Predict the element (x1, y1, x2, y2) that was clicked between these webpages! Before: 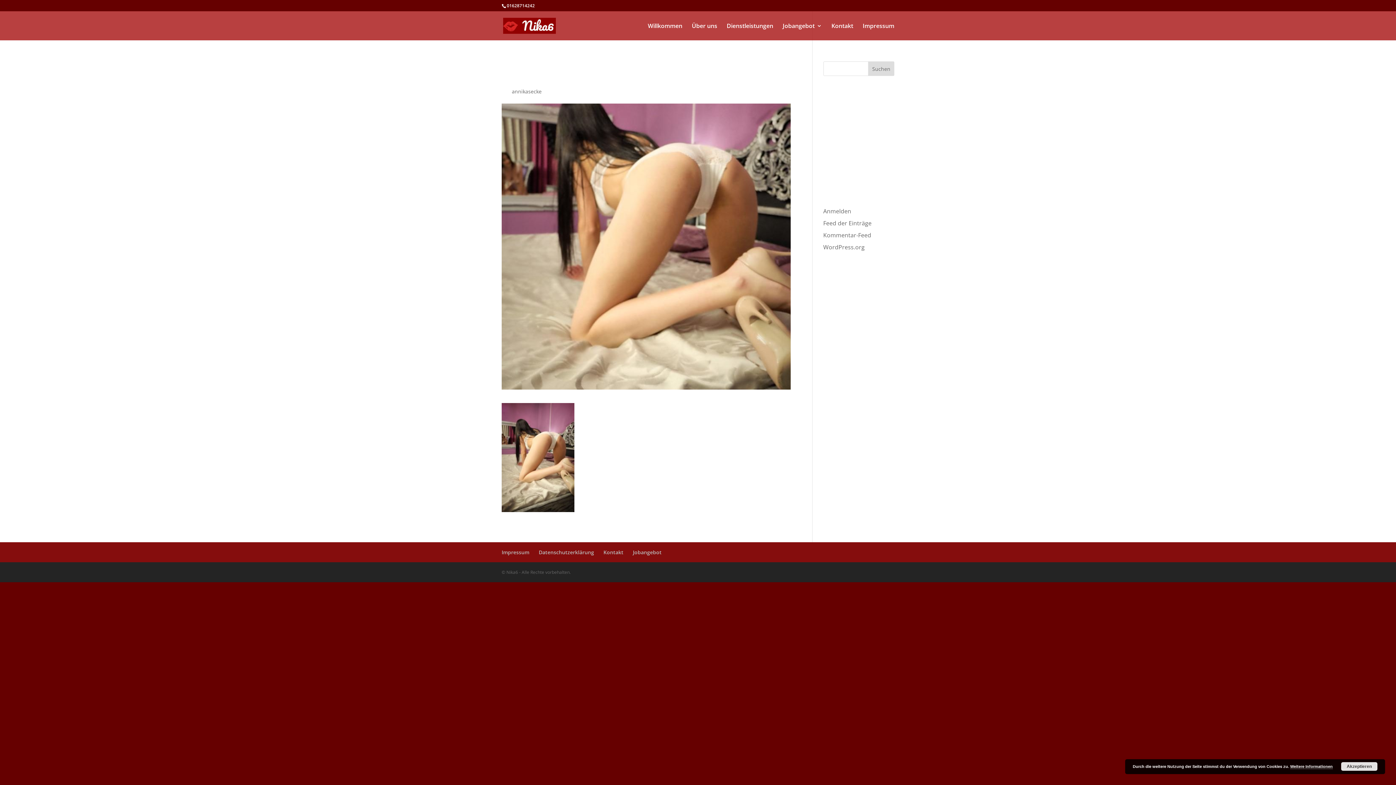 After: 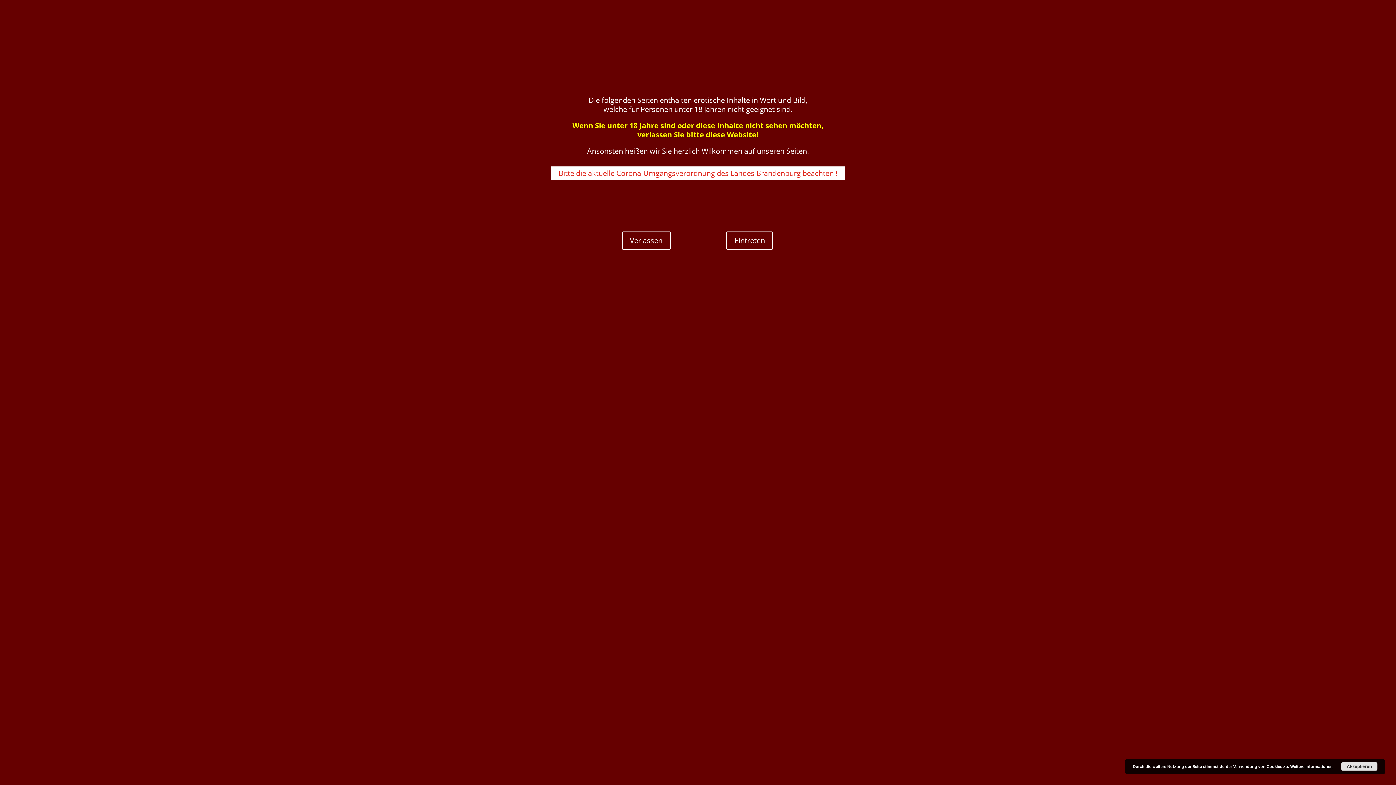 Action: bbox: (503, 21, 556, 29)